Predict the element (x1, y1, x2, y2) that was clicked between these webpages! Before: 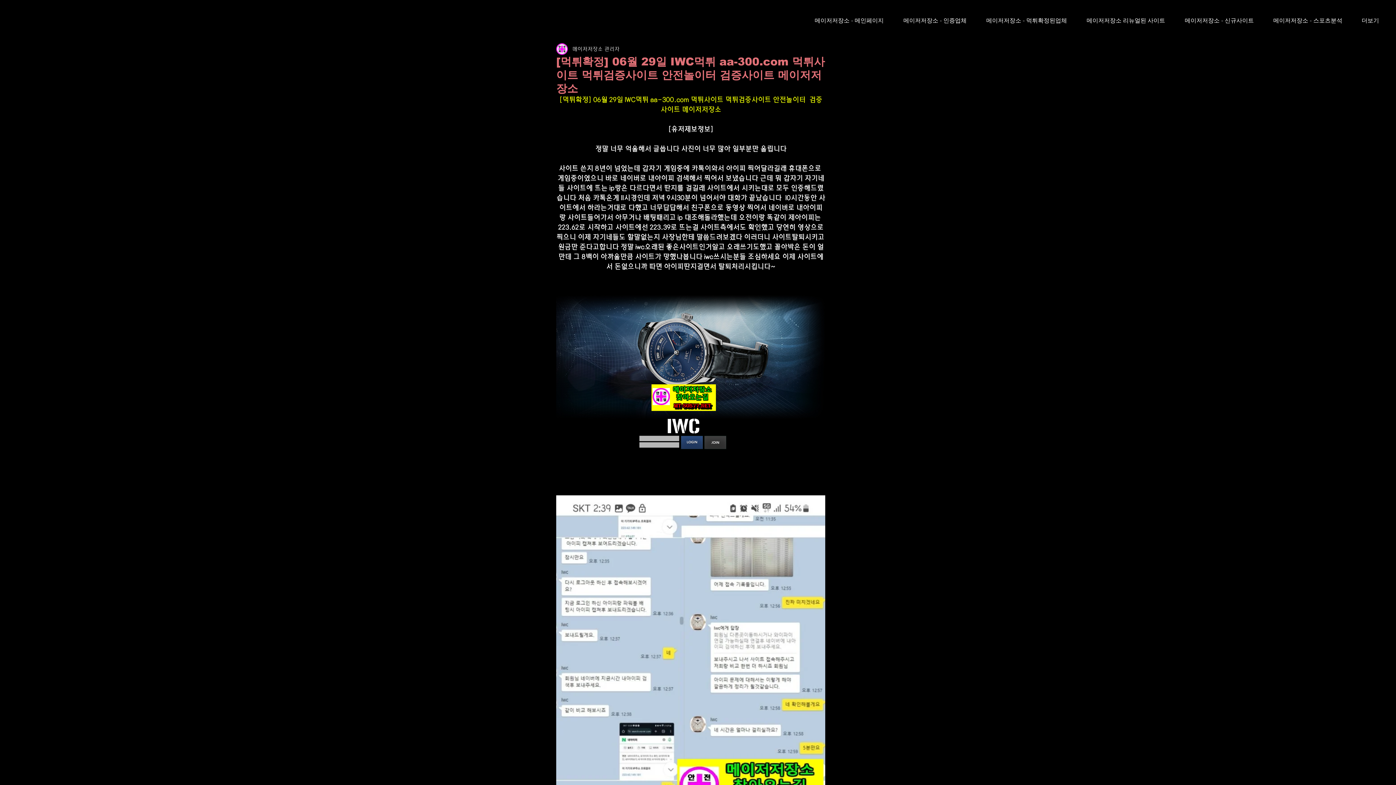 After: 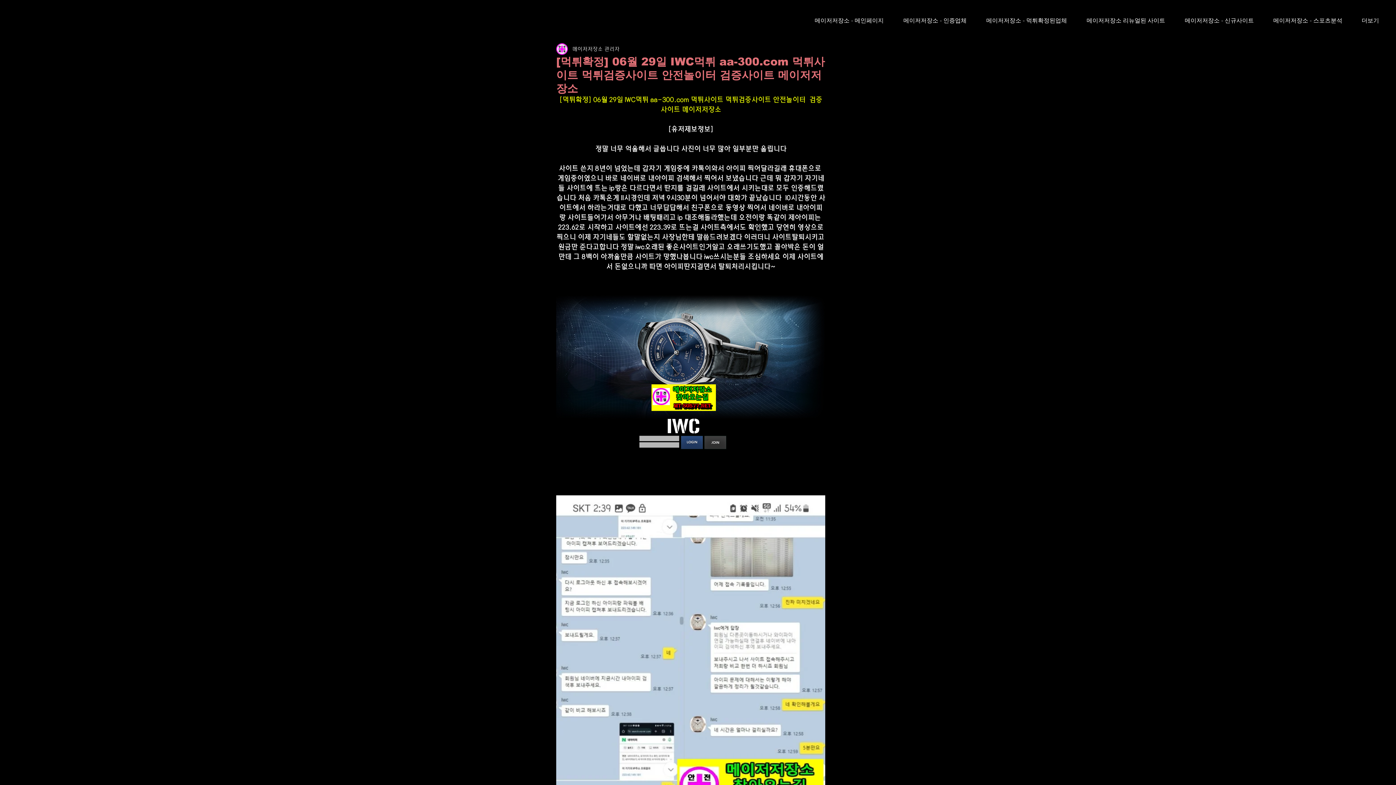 Action: label: 메이저저장소 - 인증업체 bbox: (893, 7, 976, 34)